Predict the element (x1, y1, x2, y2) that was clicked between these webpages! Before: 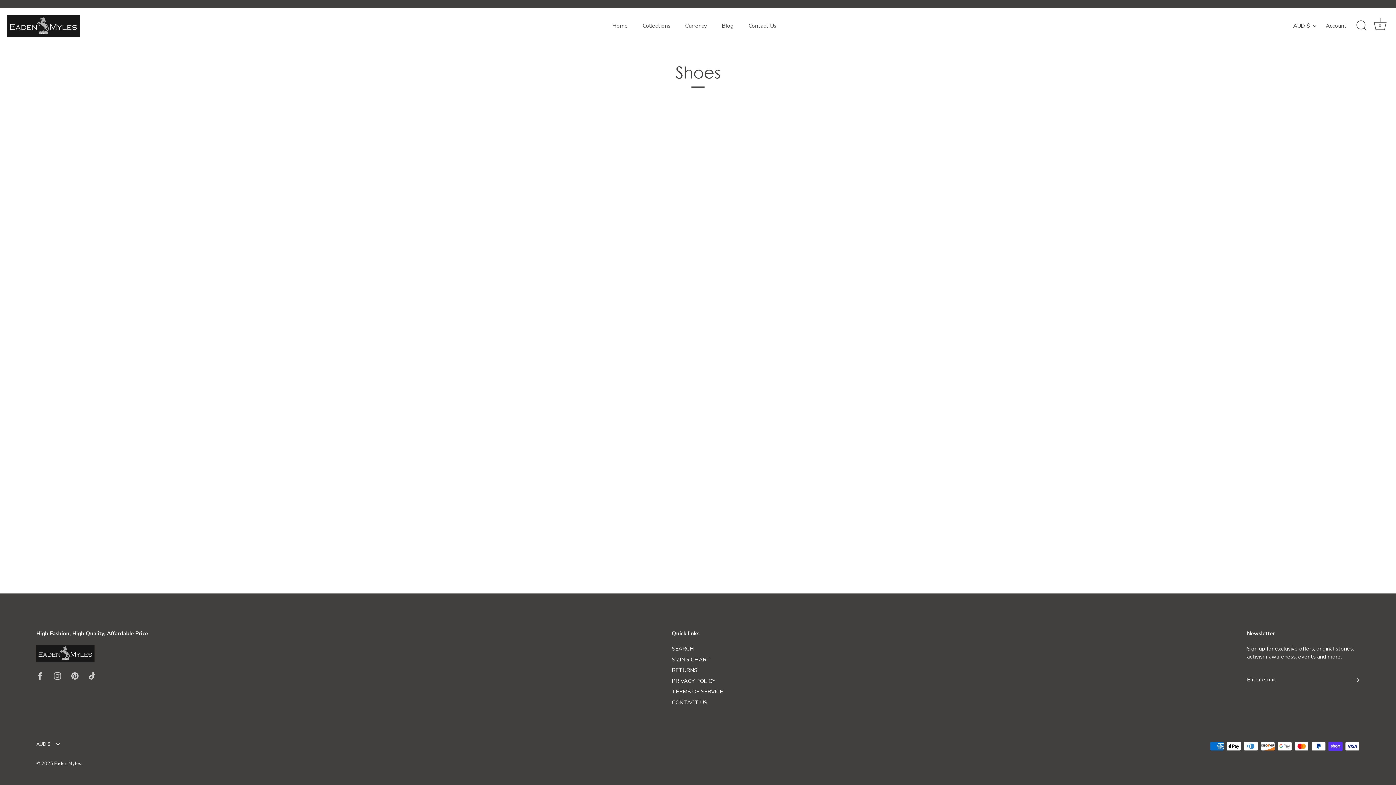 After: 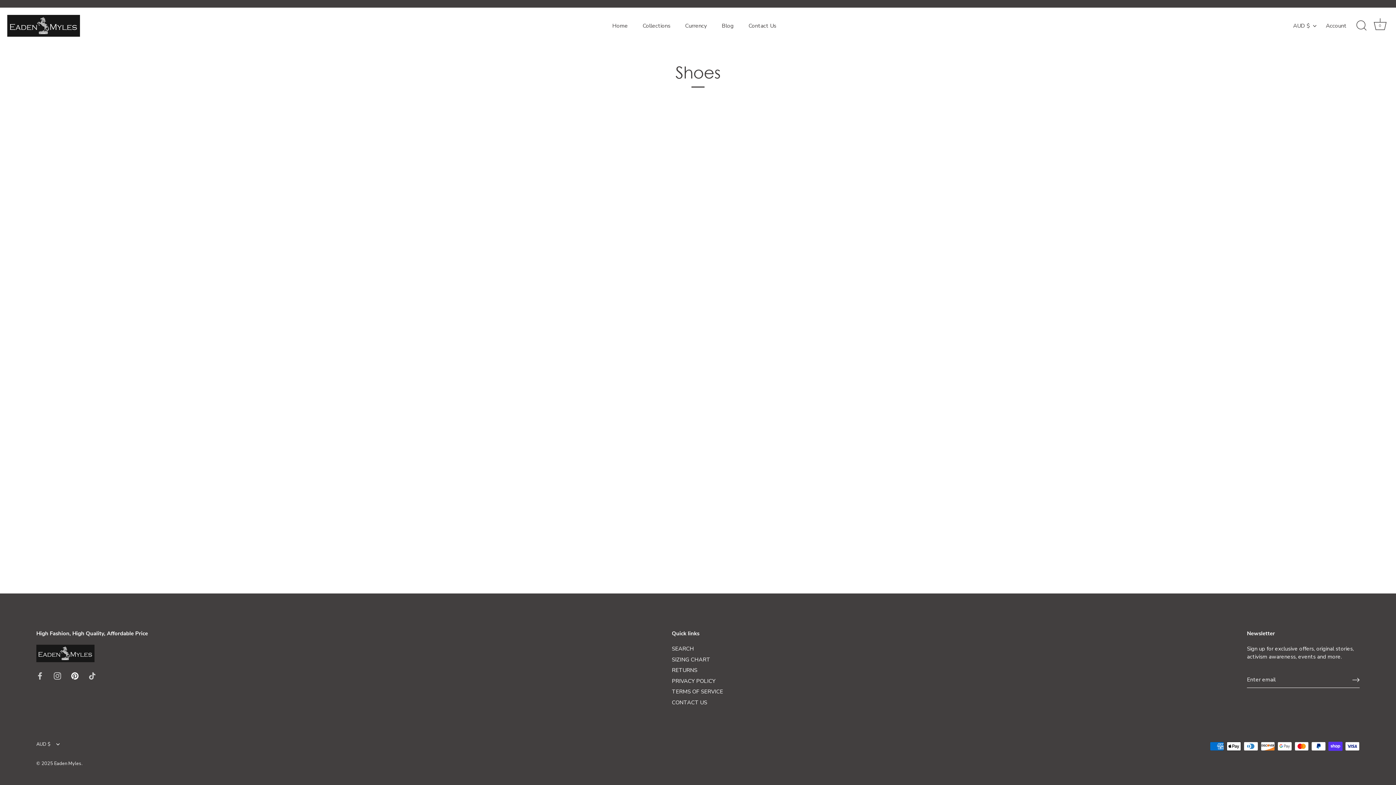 Action: bbox: (71, 672, 78, 679) label: Pinterest